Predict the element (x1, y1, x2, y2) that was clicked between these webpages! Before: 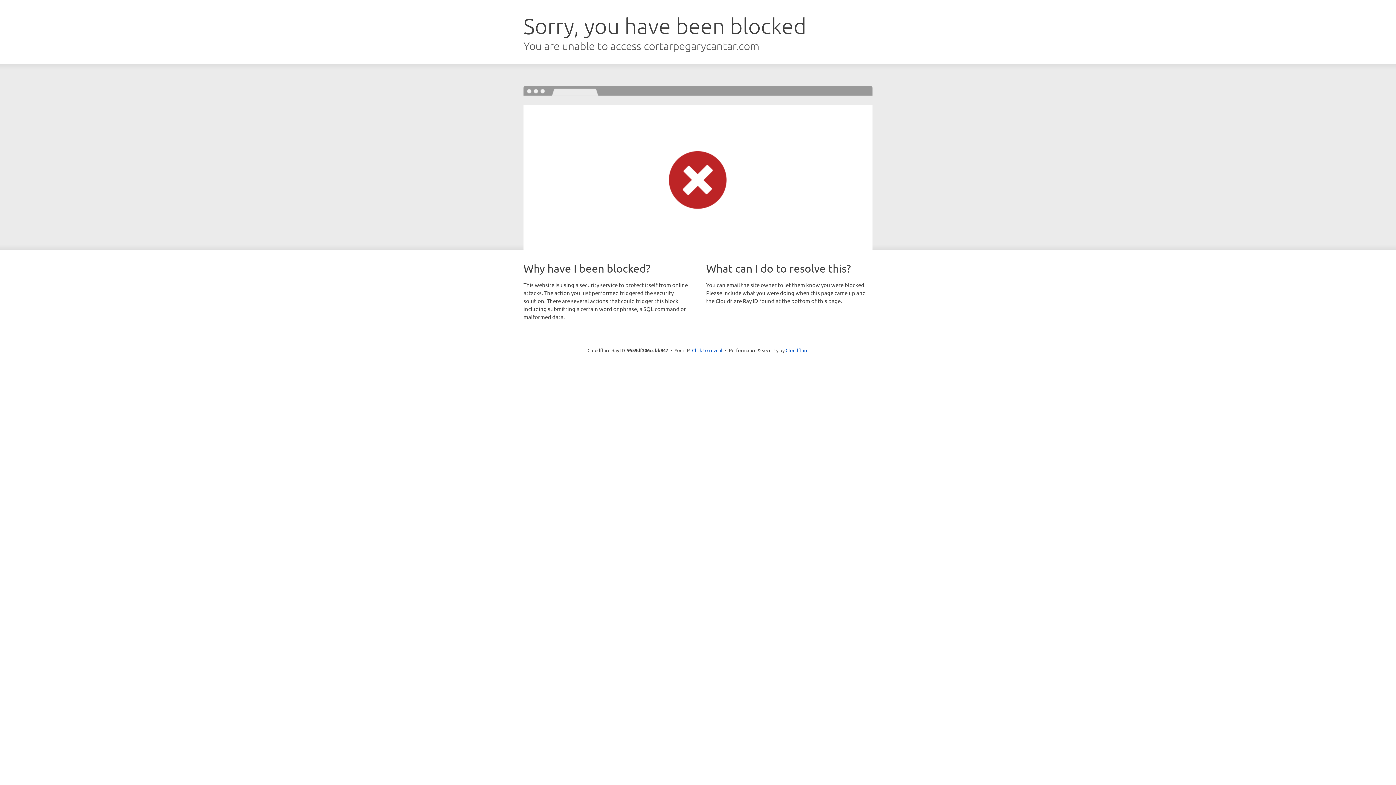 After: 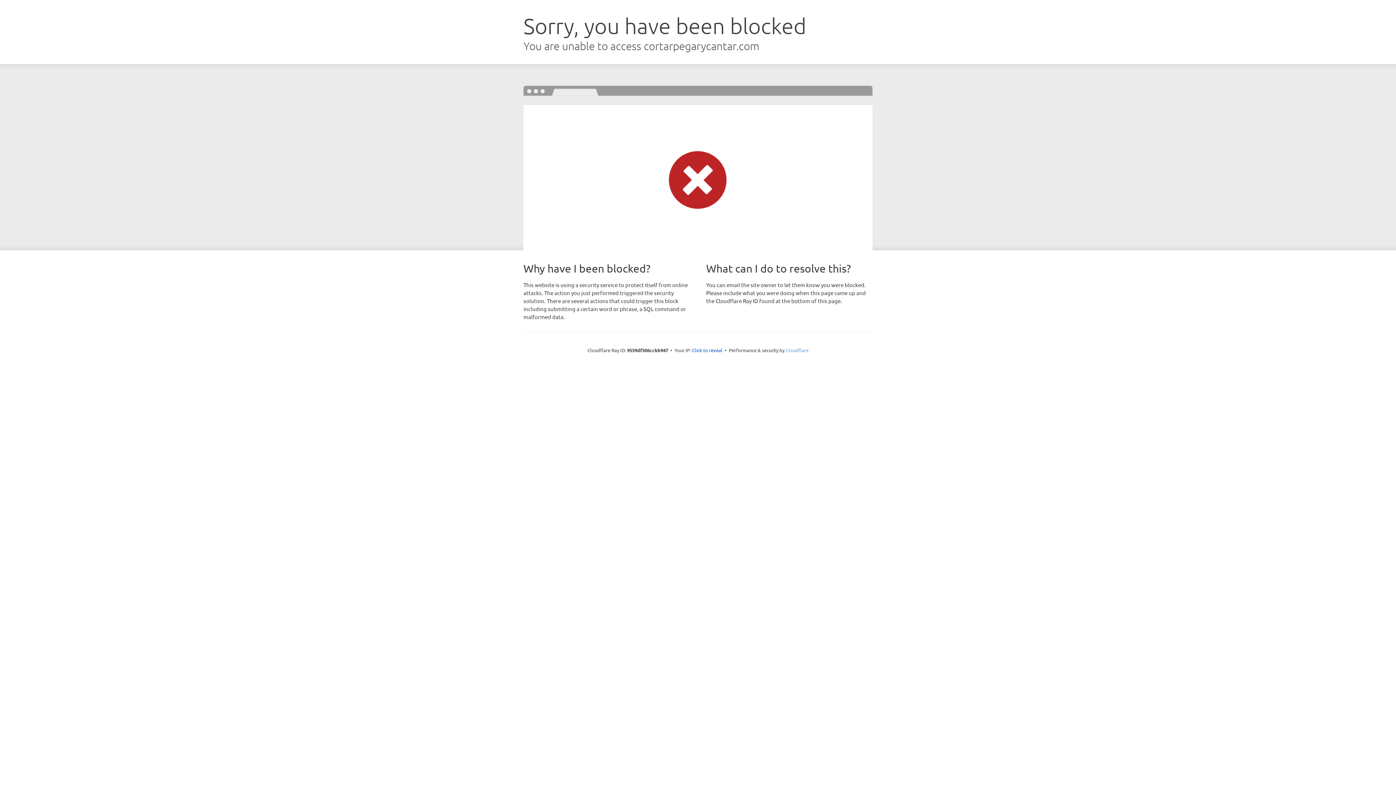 Action: label: Cloudflare bbox: (785, 347, 808, 353)